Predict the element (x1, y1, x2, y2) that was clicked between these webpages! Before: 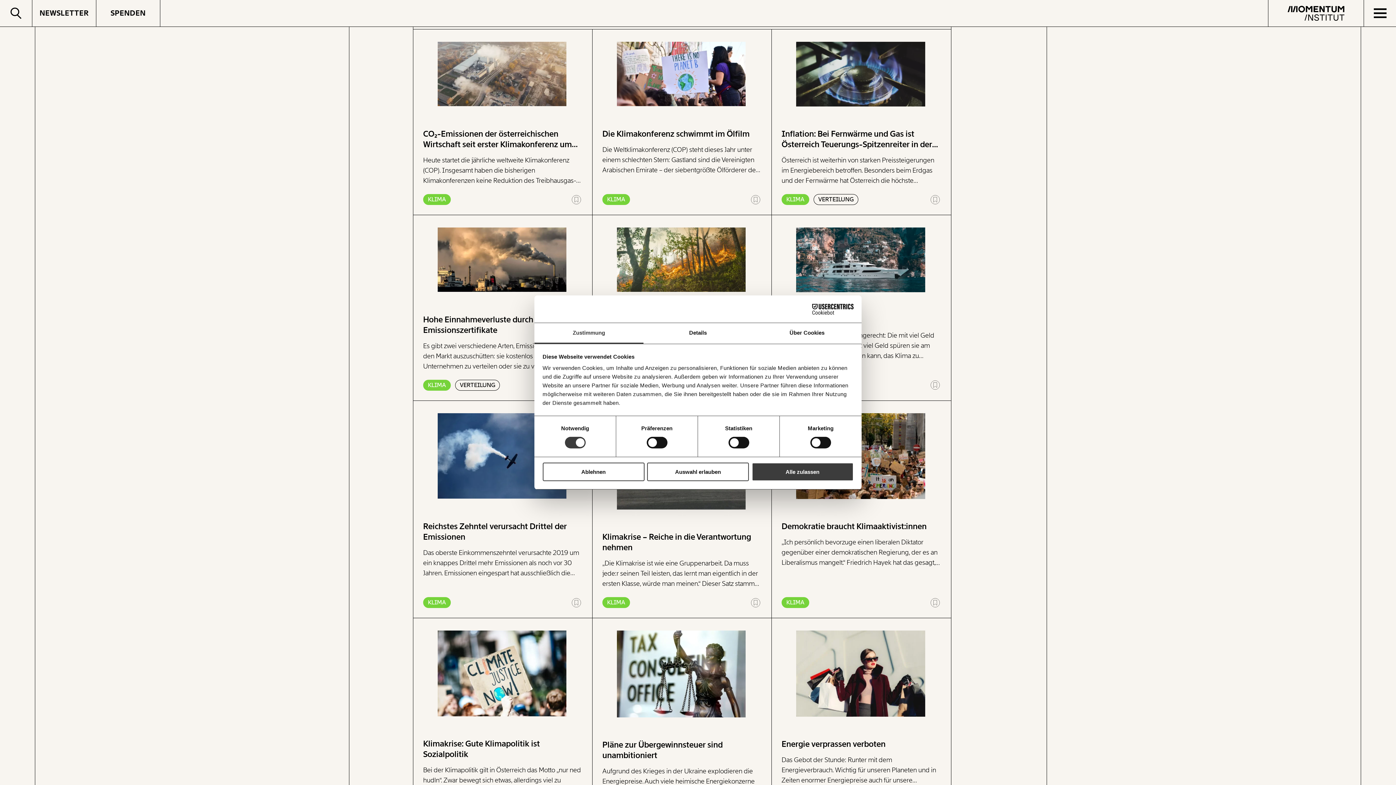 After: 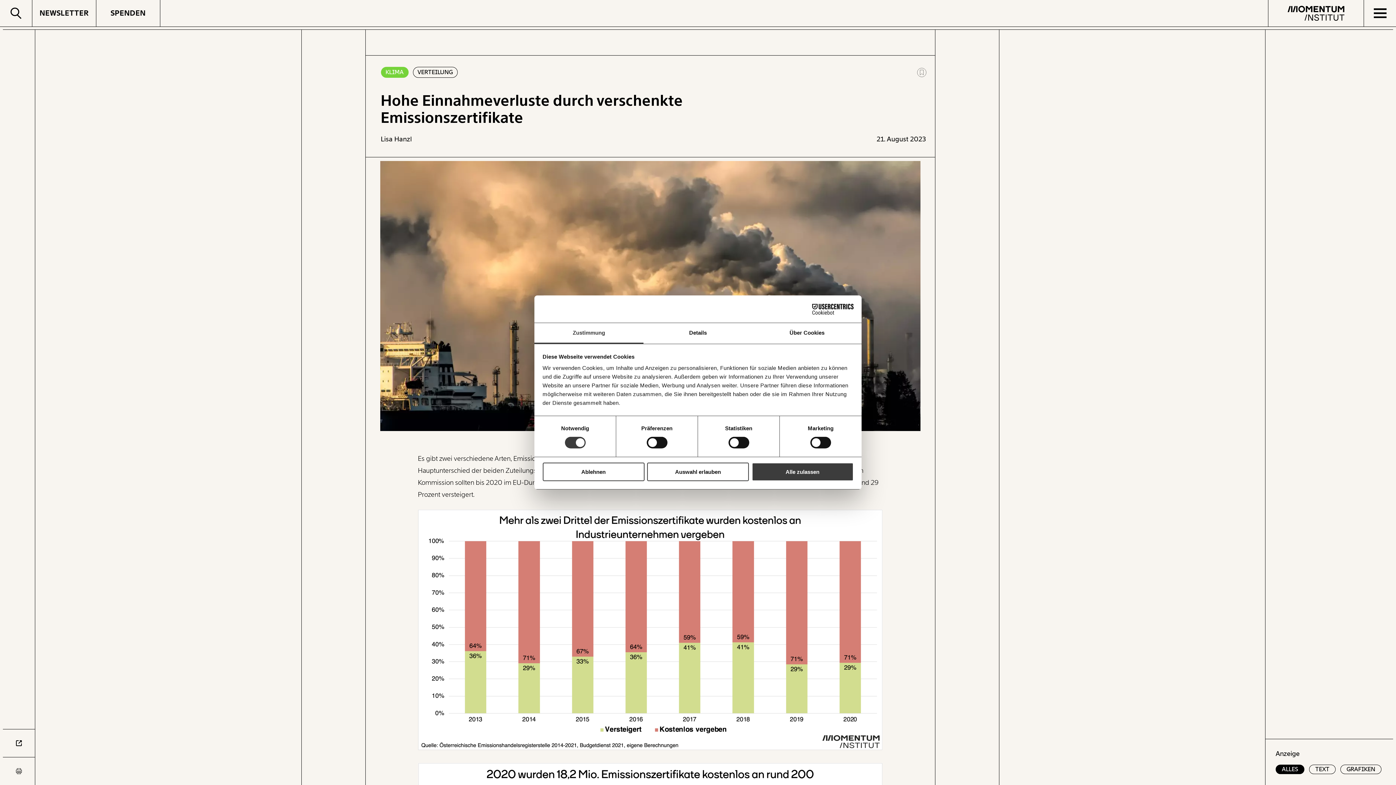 Action: bbox: (423, 224, 581, 390) label: Hohe Einnahmeverluste durch verschenkte Emissionszertifikate
Es gibt zwei verschiedene Arten, Emissionszertifikate in den Markt auszuschütten: sie kostenlos an Unternehmen zu verteilen oder sie zu versteigern. Der Hauptunterschied der beiden Zuteilungsmethoden ist, dass durch die Versteigerungen Einnahmen für den Staat generiert werden. Laut der Europäischen Kommission sollten bis 2020 im EU-Durchschnitt 70 Prozent der Emissionszertifikate versteigert werden. Im Vergleich: in Österreich wurden 2020 nur rund 29 Prozent versteigert.
KLIMA
VERTEILUNG